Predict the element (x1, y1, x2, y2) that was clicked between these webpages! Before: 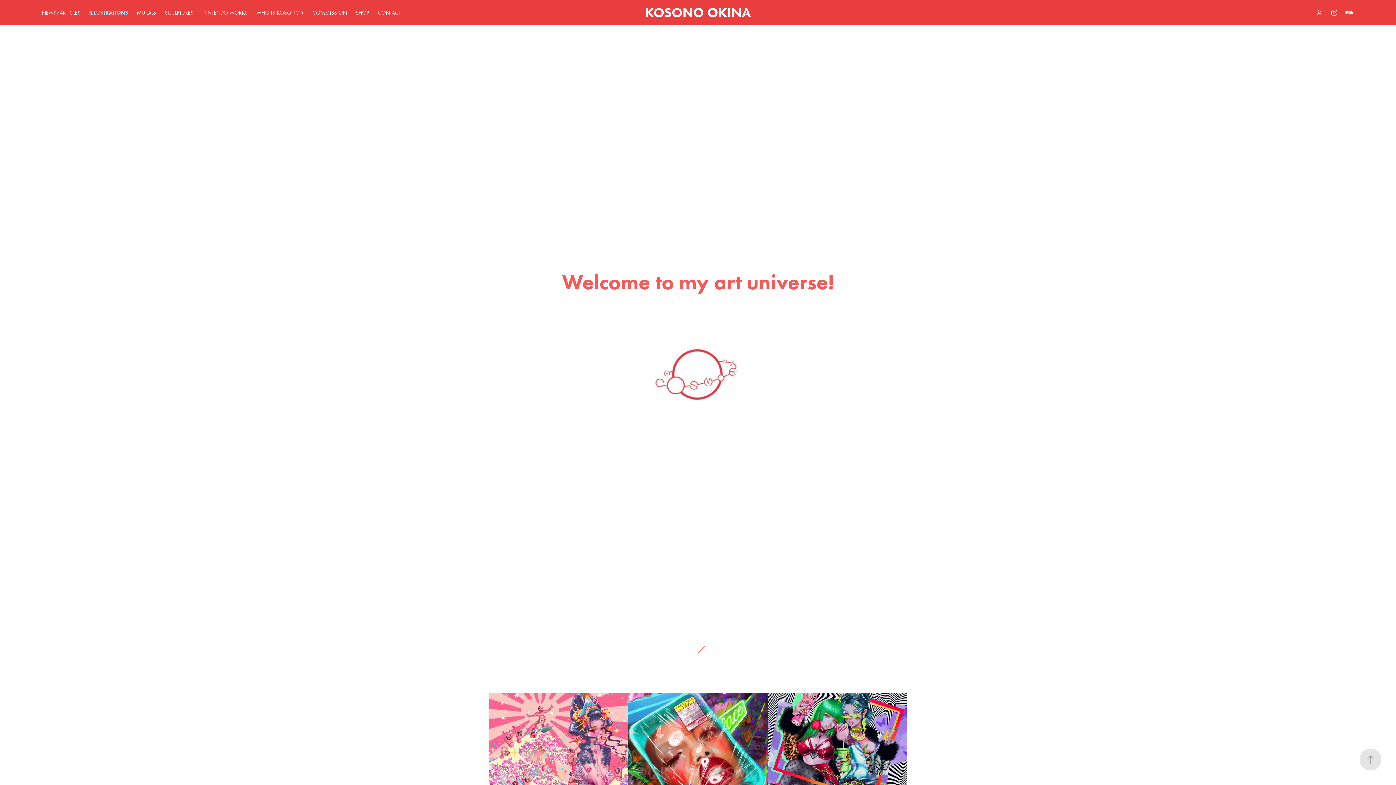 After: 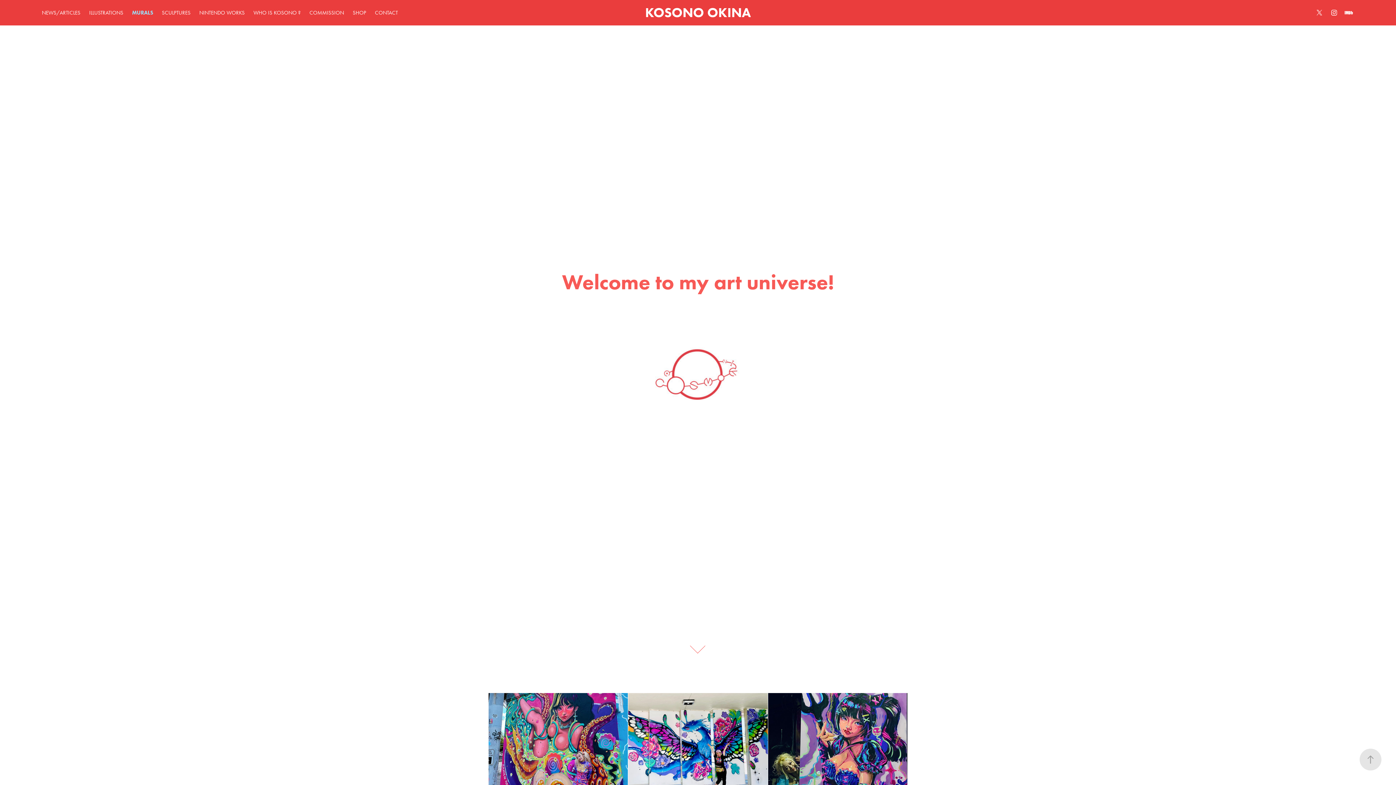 Action: bbox: (136, 9, 156, 16) label: MURALS